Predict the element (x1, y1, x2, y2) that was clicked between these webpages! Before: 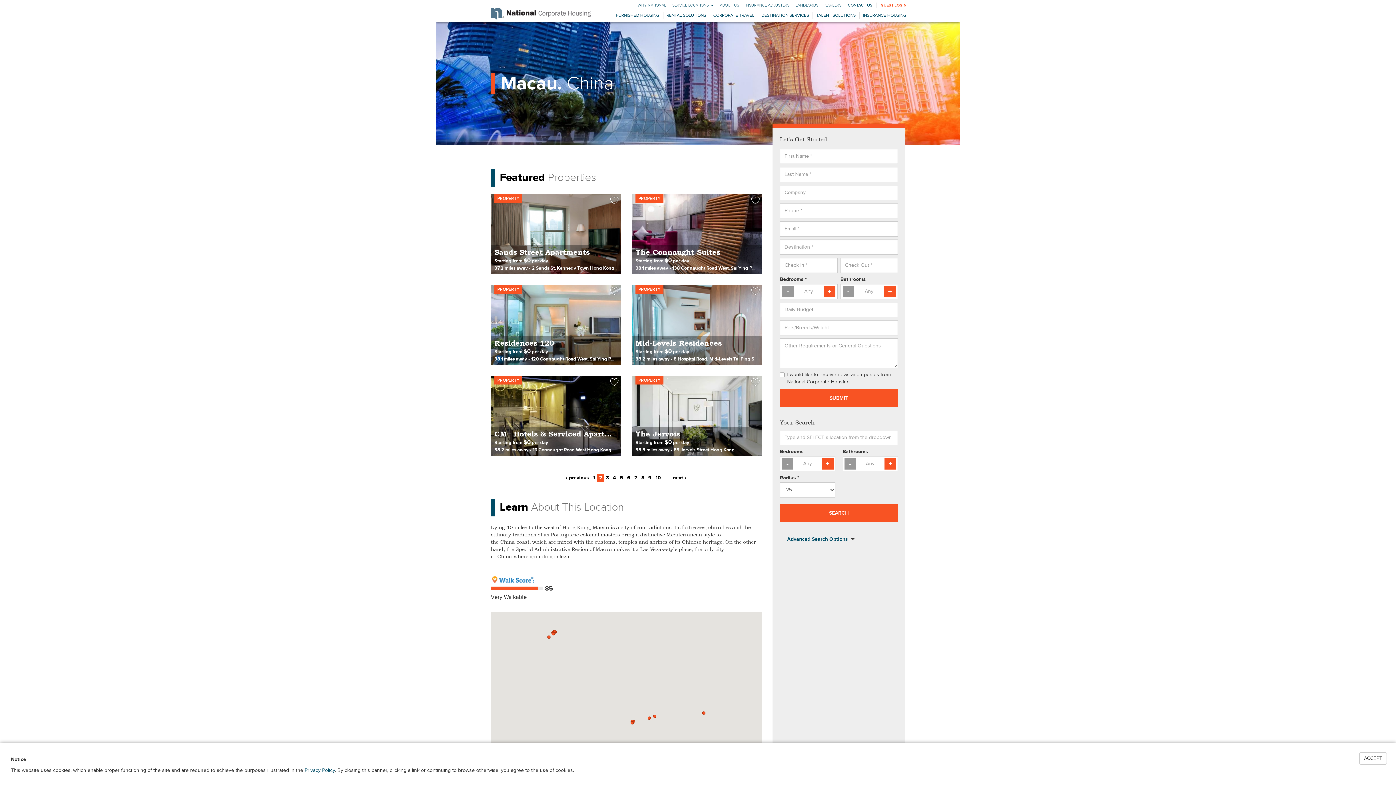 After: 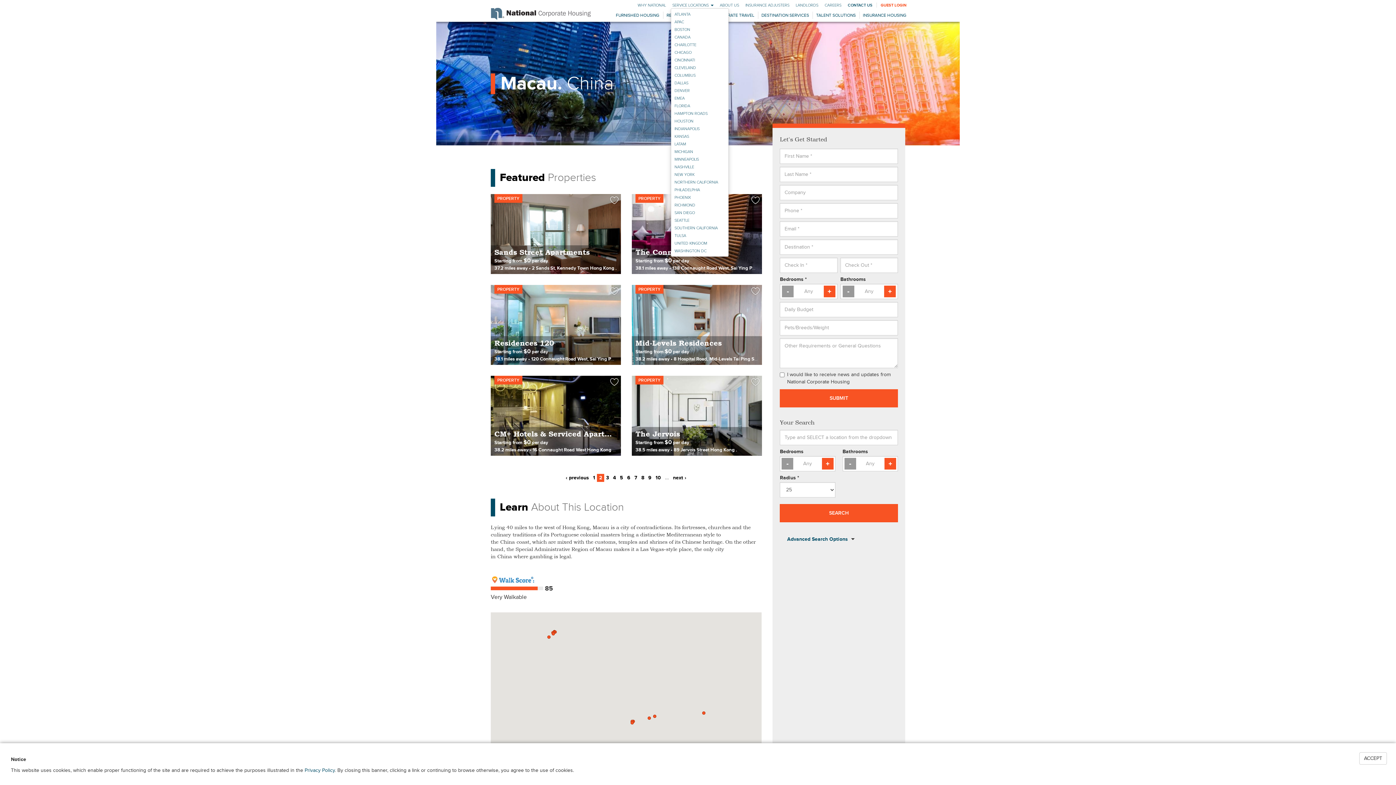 Action: bbox: (670, 3, 715, 7) label: SERVICE LOCATIONS 